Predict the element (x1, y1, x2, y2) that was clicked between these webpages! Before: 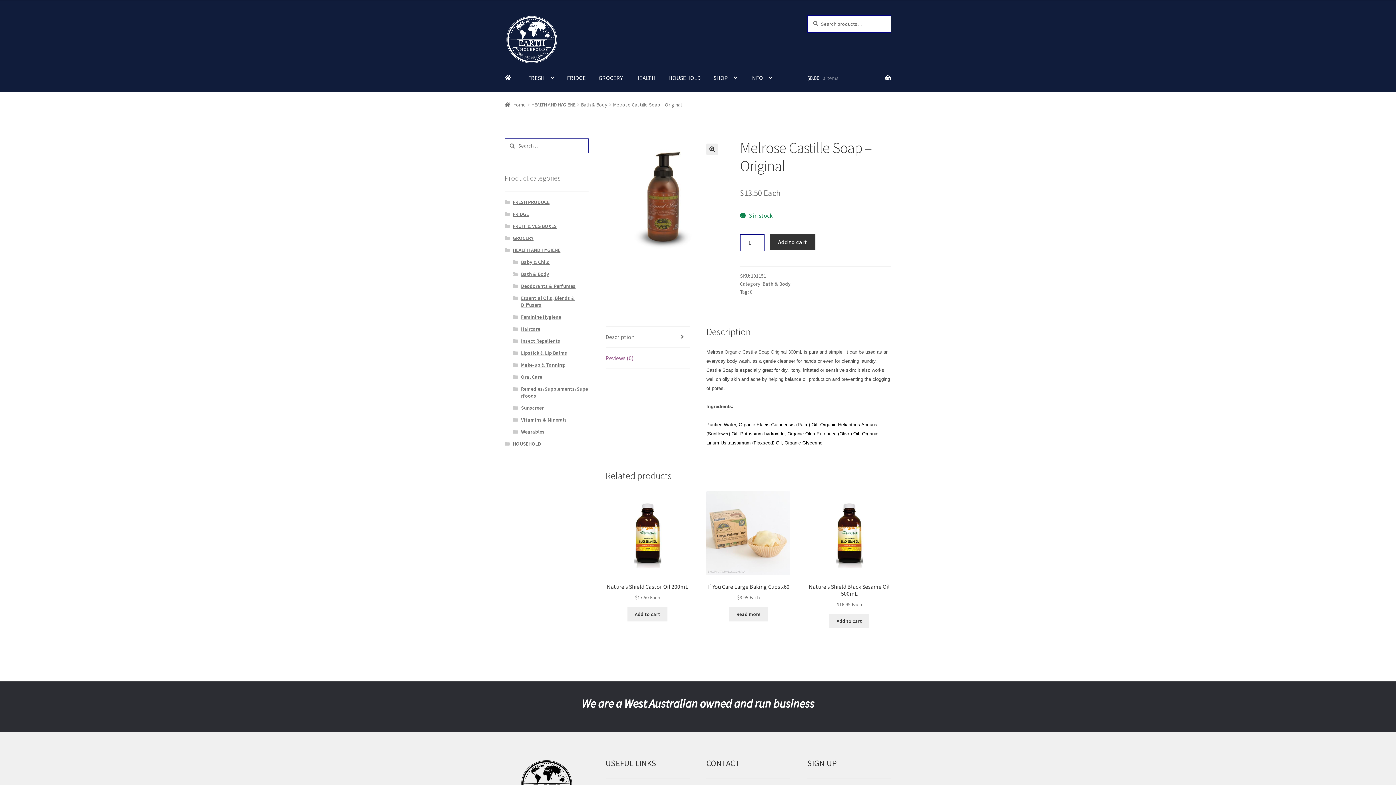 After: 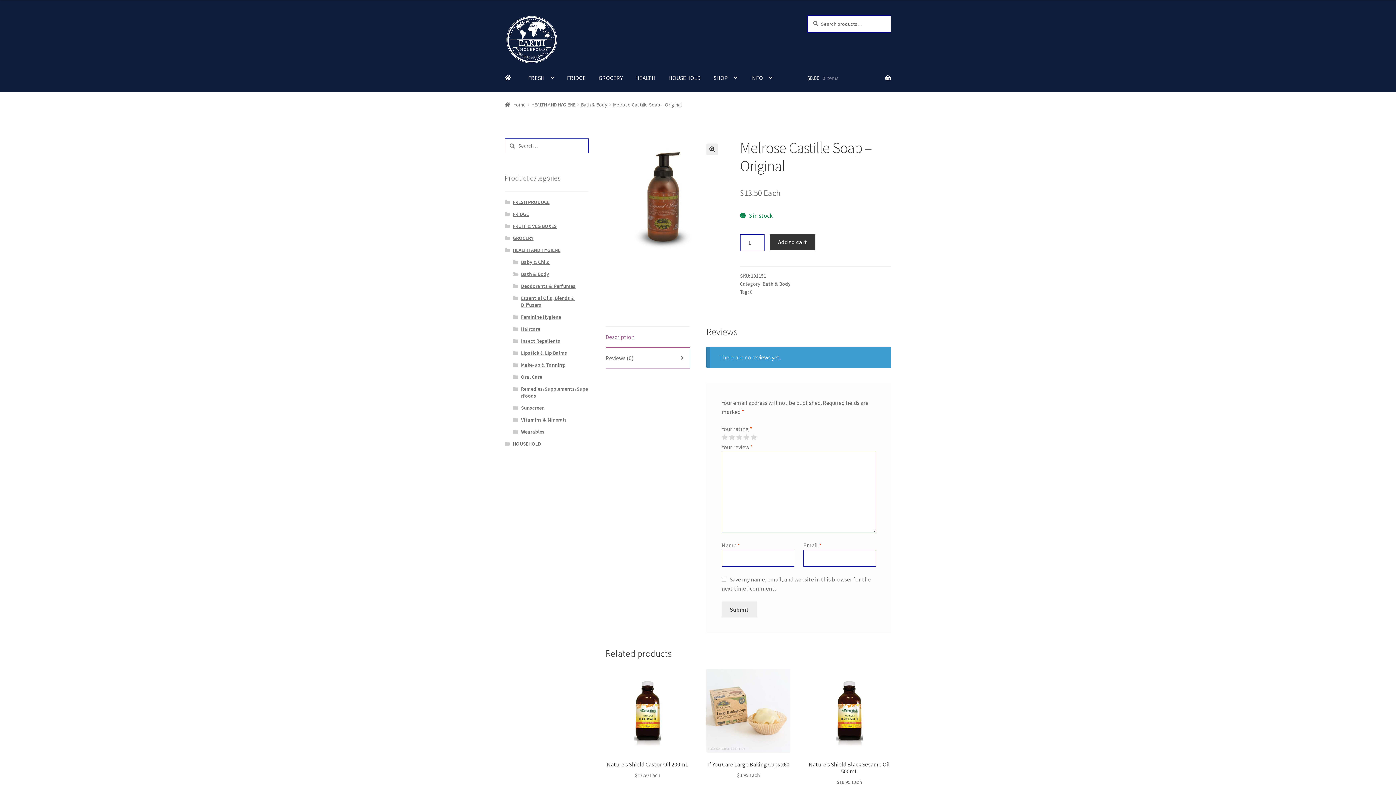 Action: bbox: (605, 347, 689, 368) label: Reviews (0)